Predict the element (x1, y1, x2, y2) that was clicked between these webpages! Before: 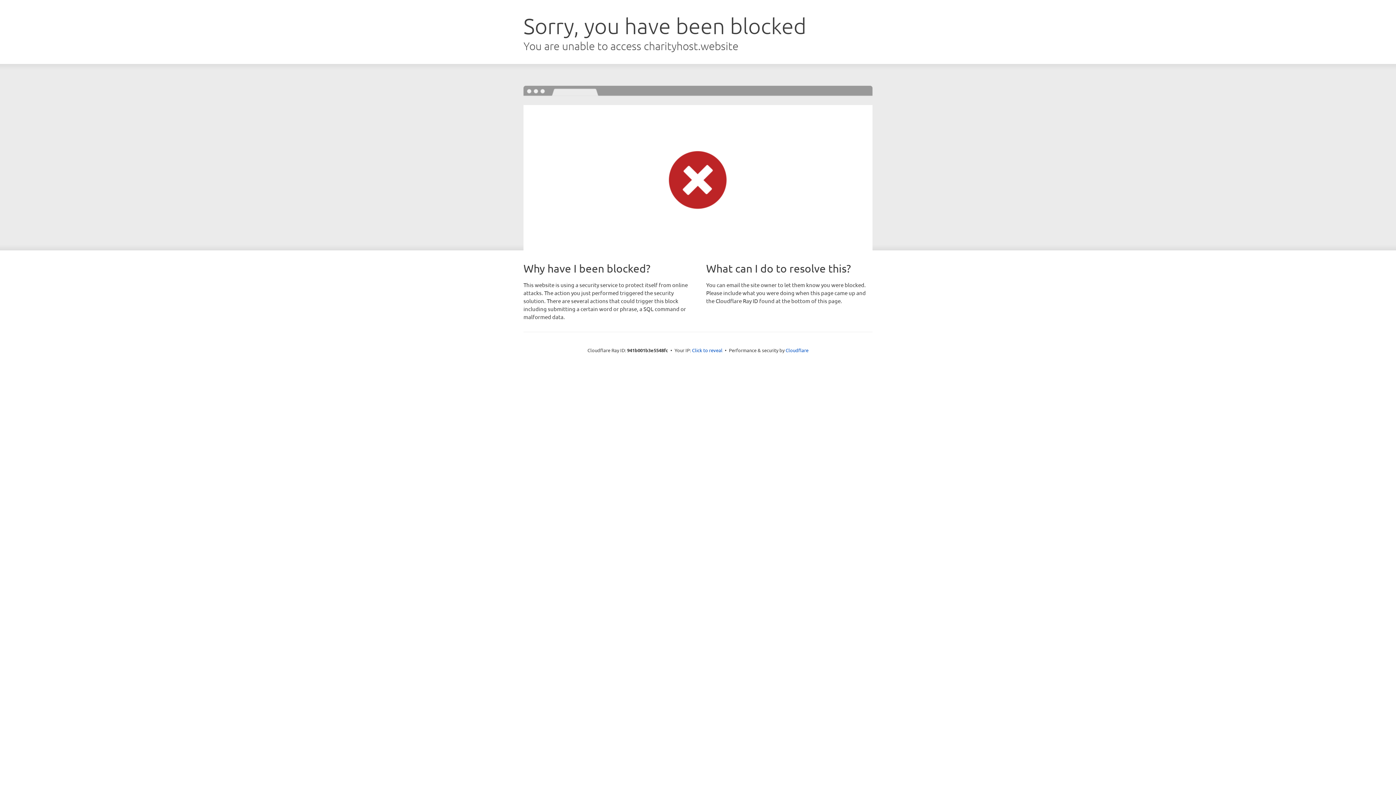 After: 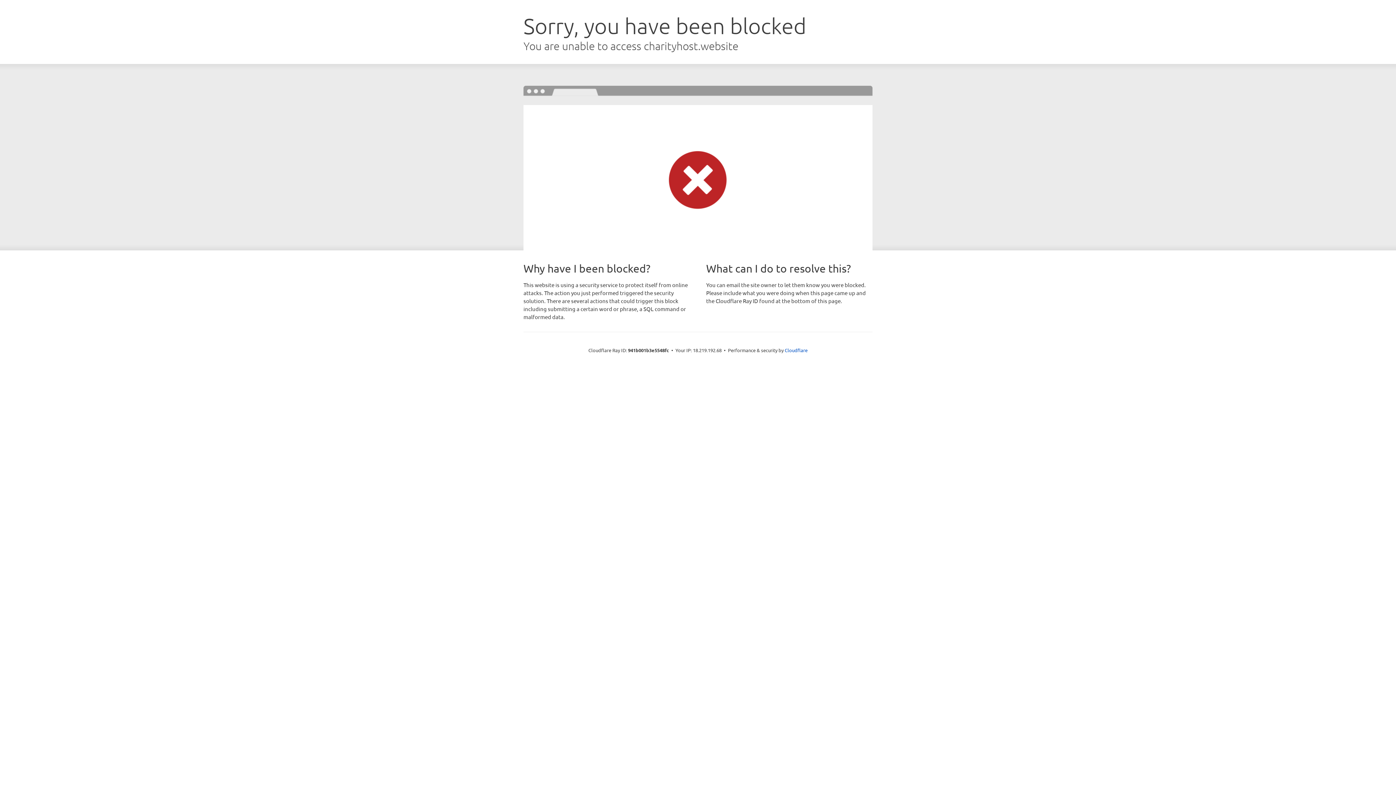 Action: label: Click to reveal bbox: (692, 346, 722, 353)